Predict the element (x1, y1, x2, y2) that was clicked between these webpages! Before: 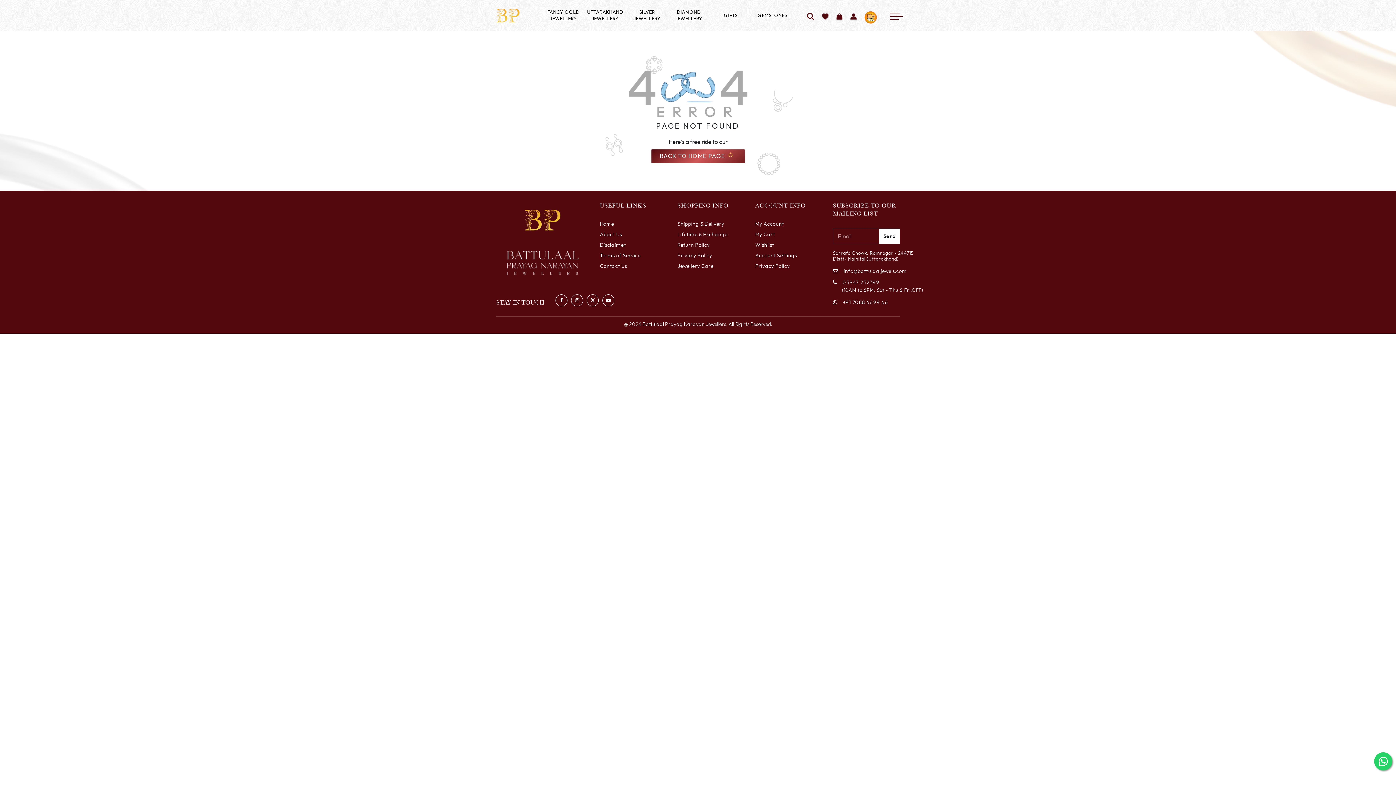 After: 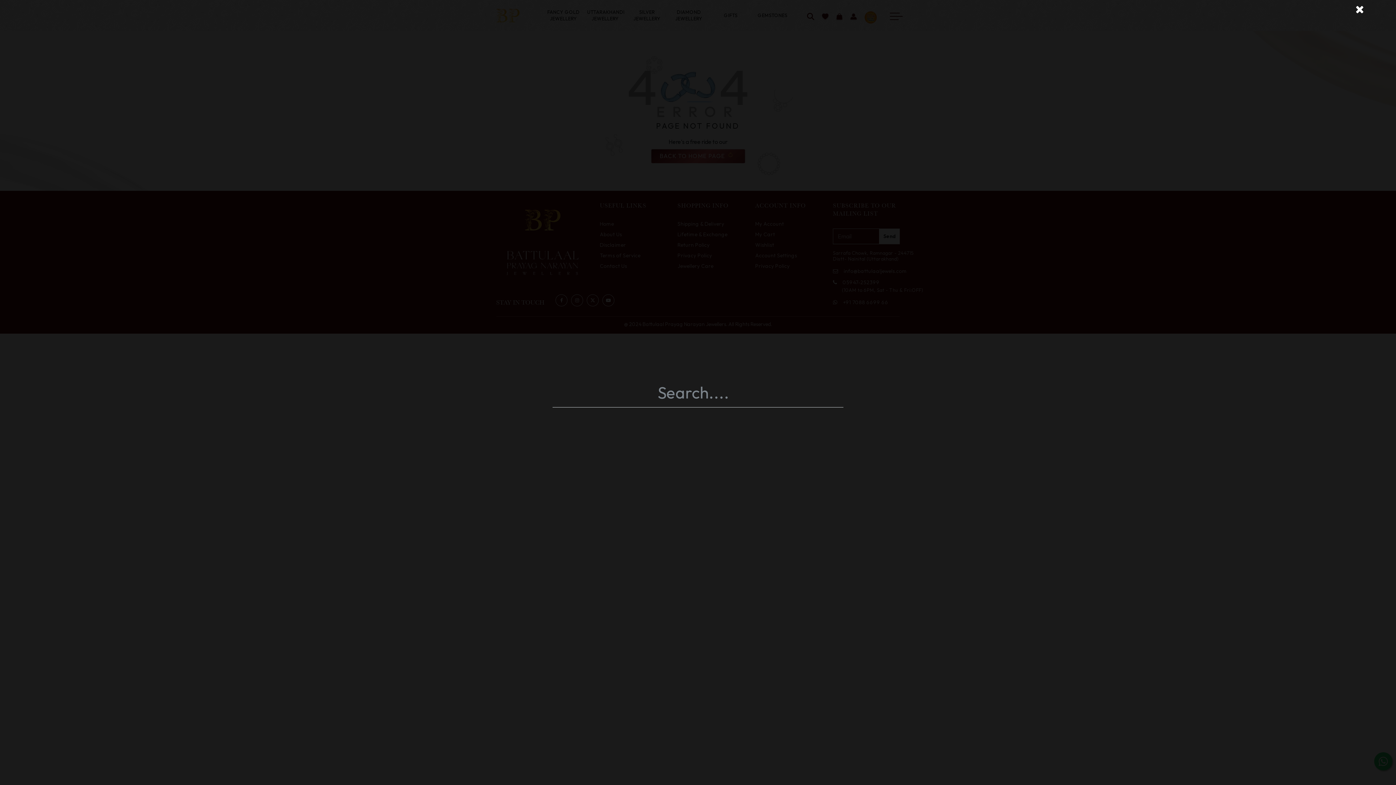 Action: bbox: (807, 13, 814, 21) label: Search